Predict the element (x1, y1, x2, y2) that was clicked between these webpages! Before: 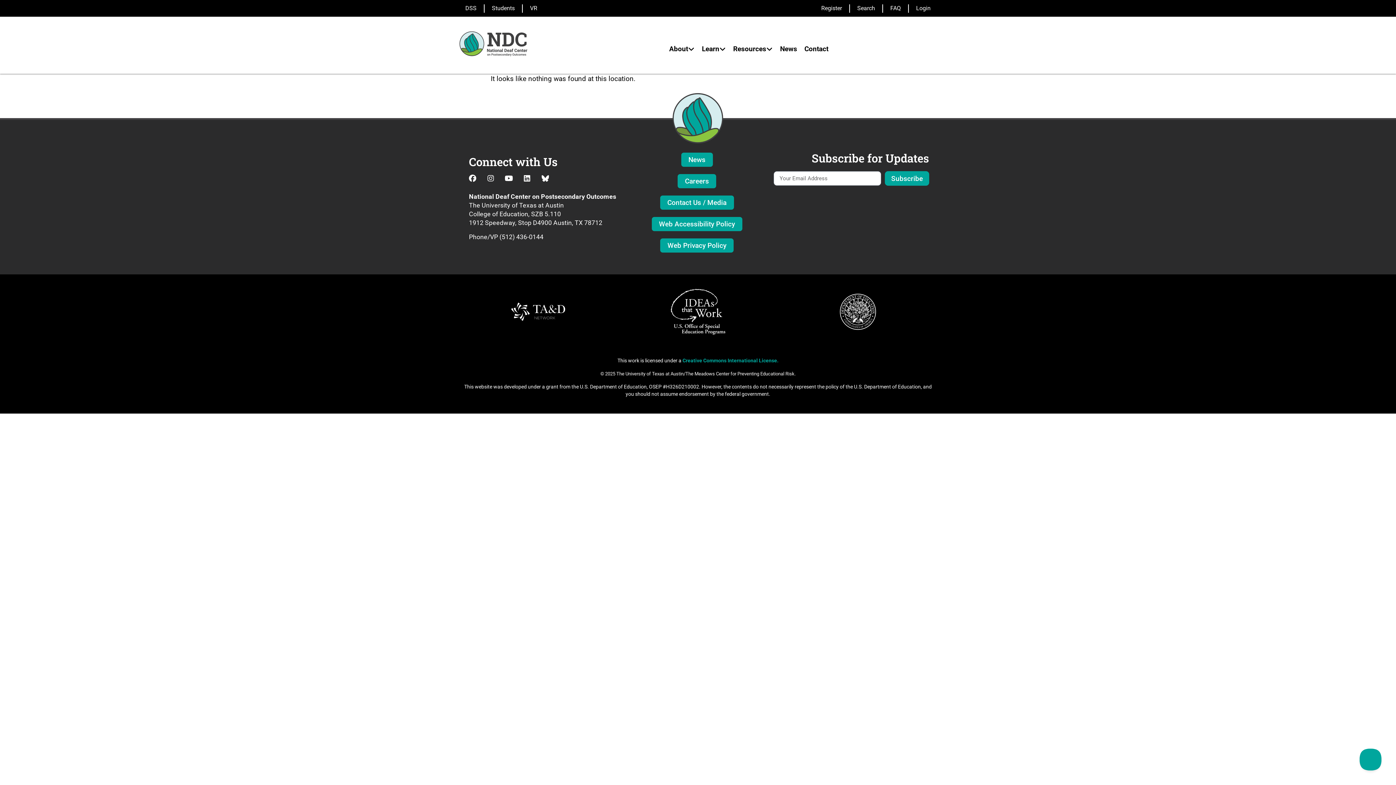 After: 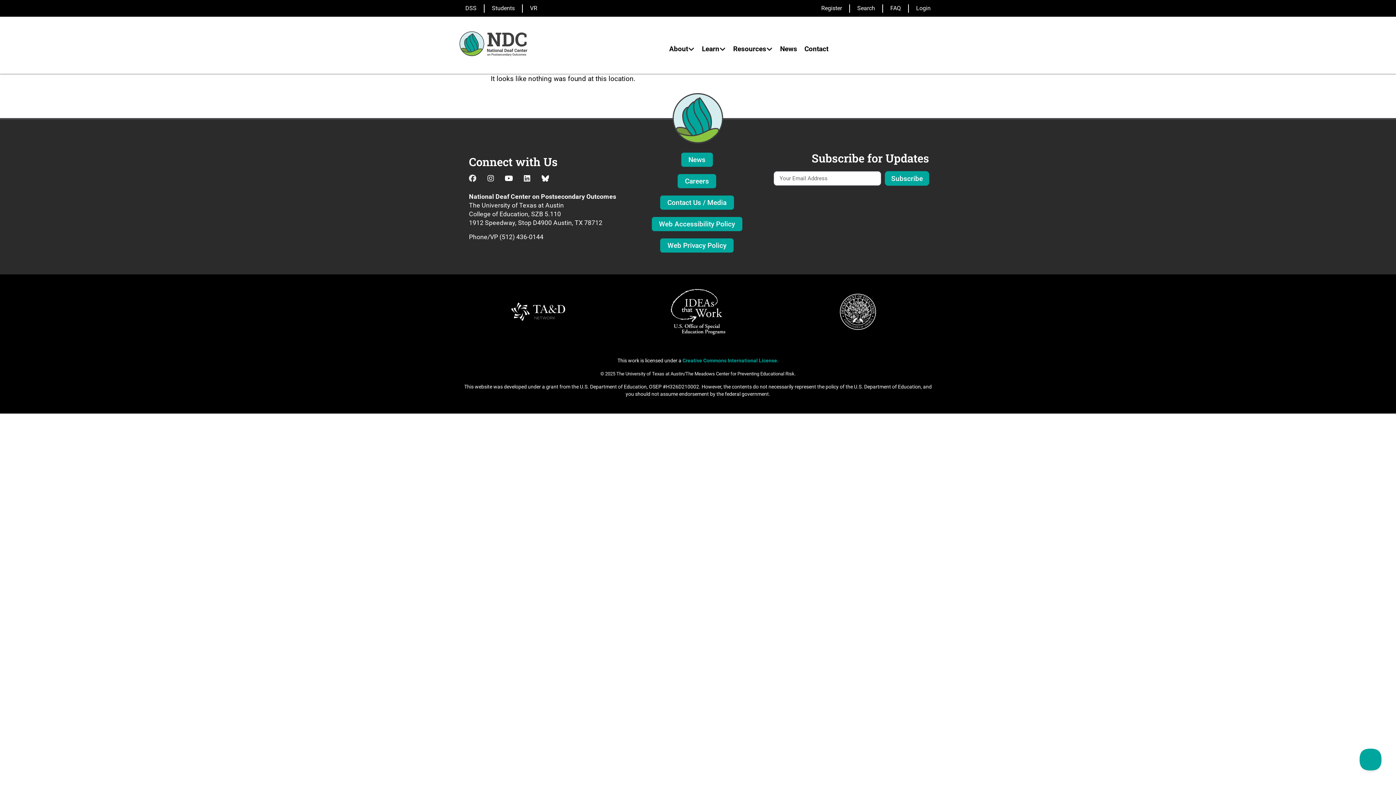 Action: bbox: (469, 175, 483, 189) label: Facebook